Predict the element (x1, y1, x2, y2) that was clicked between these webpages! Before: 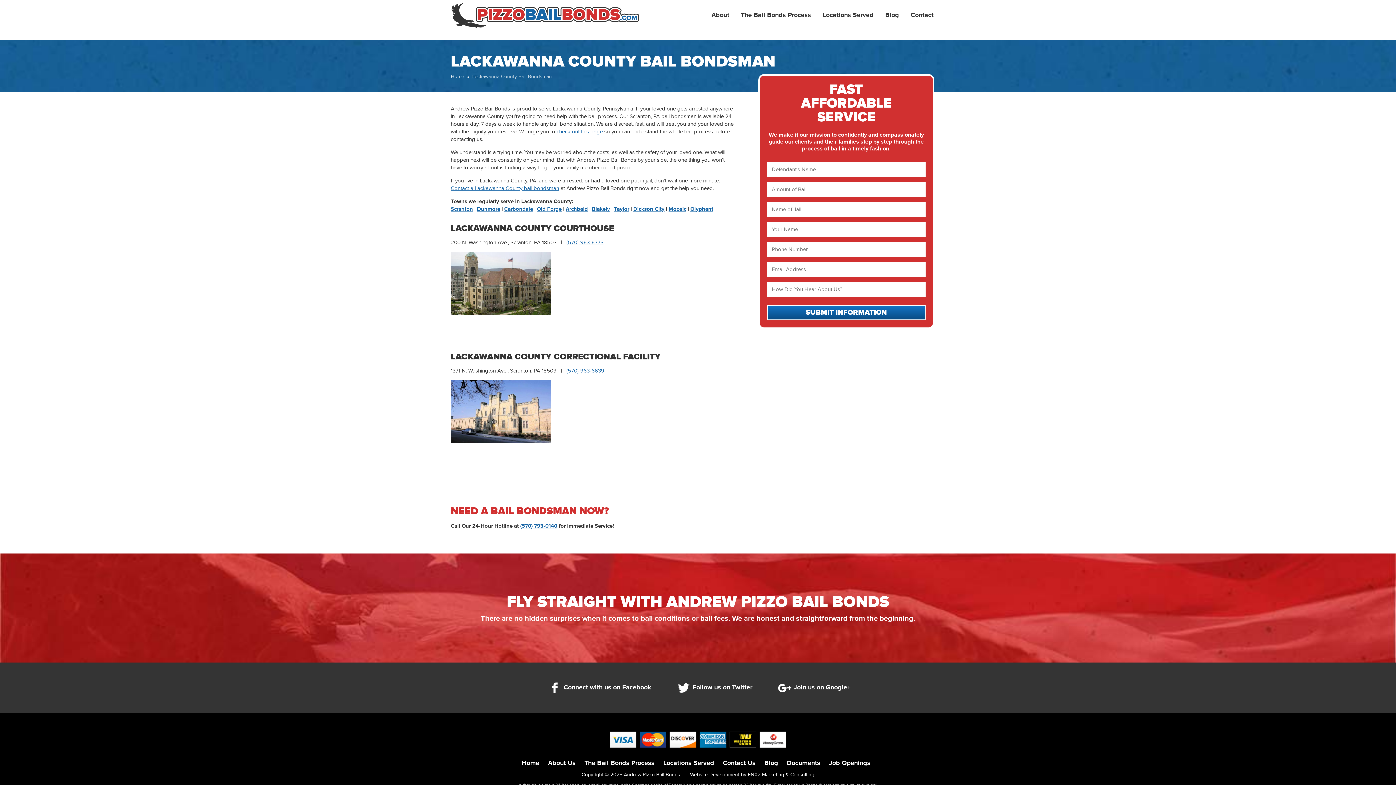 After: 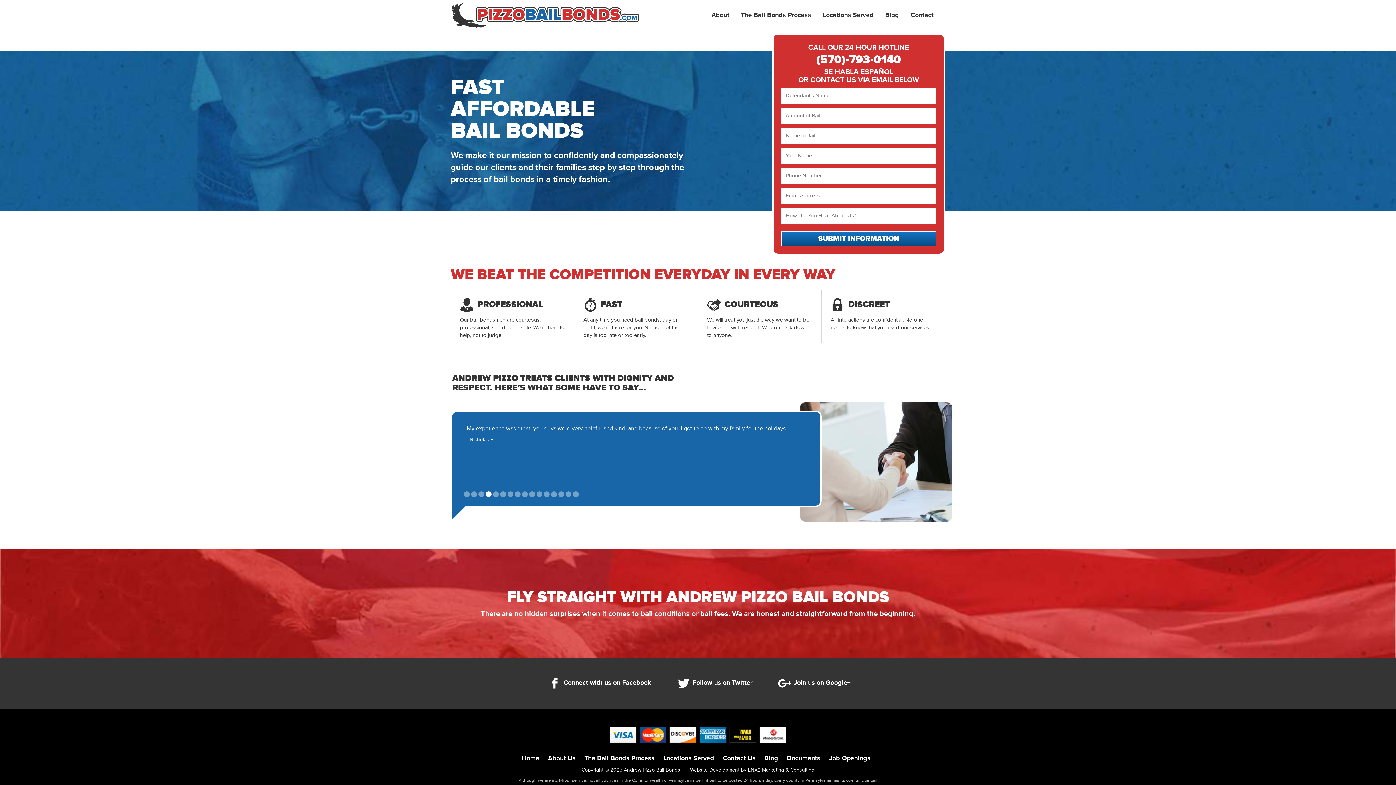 Action: label: Home bbox: (522, 759, 539, 767)